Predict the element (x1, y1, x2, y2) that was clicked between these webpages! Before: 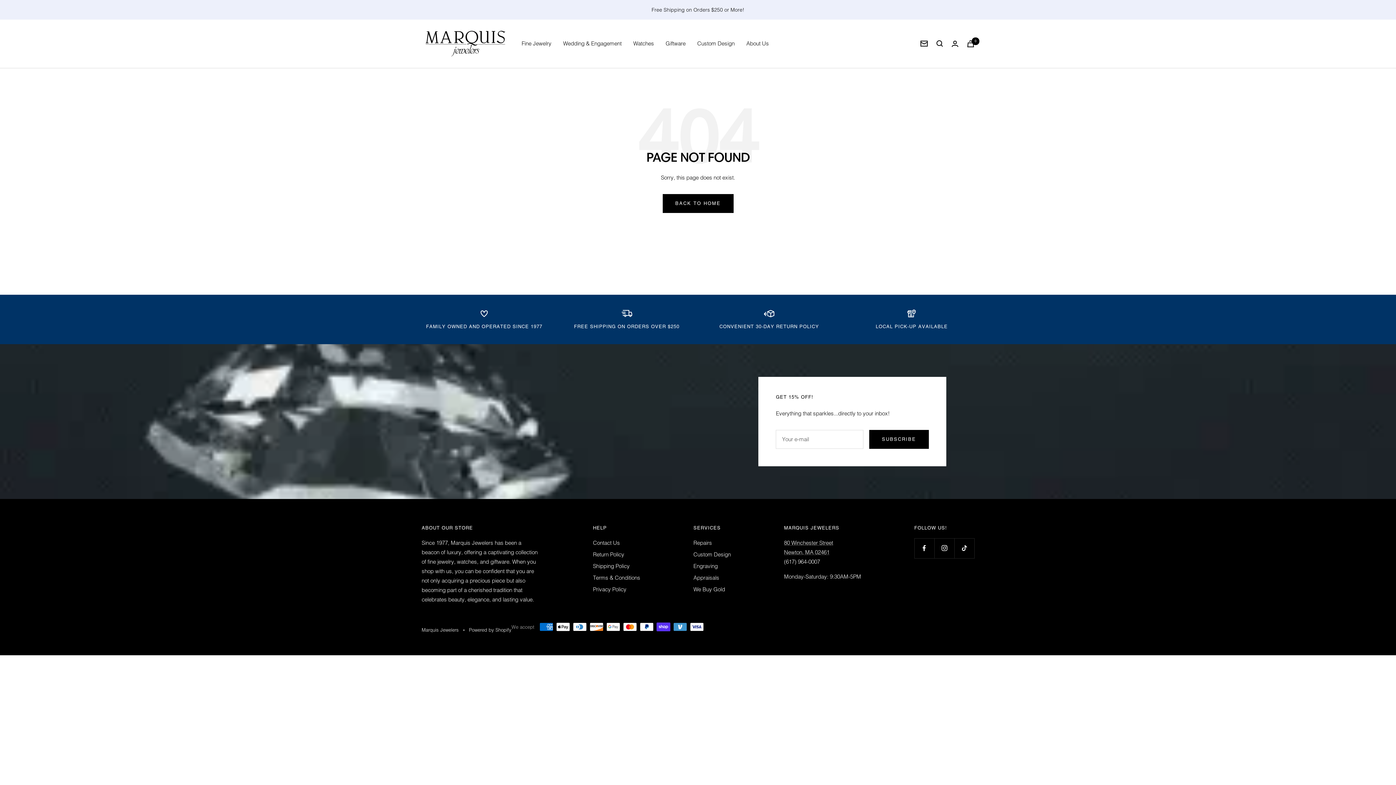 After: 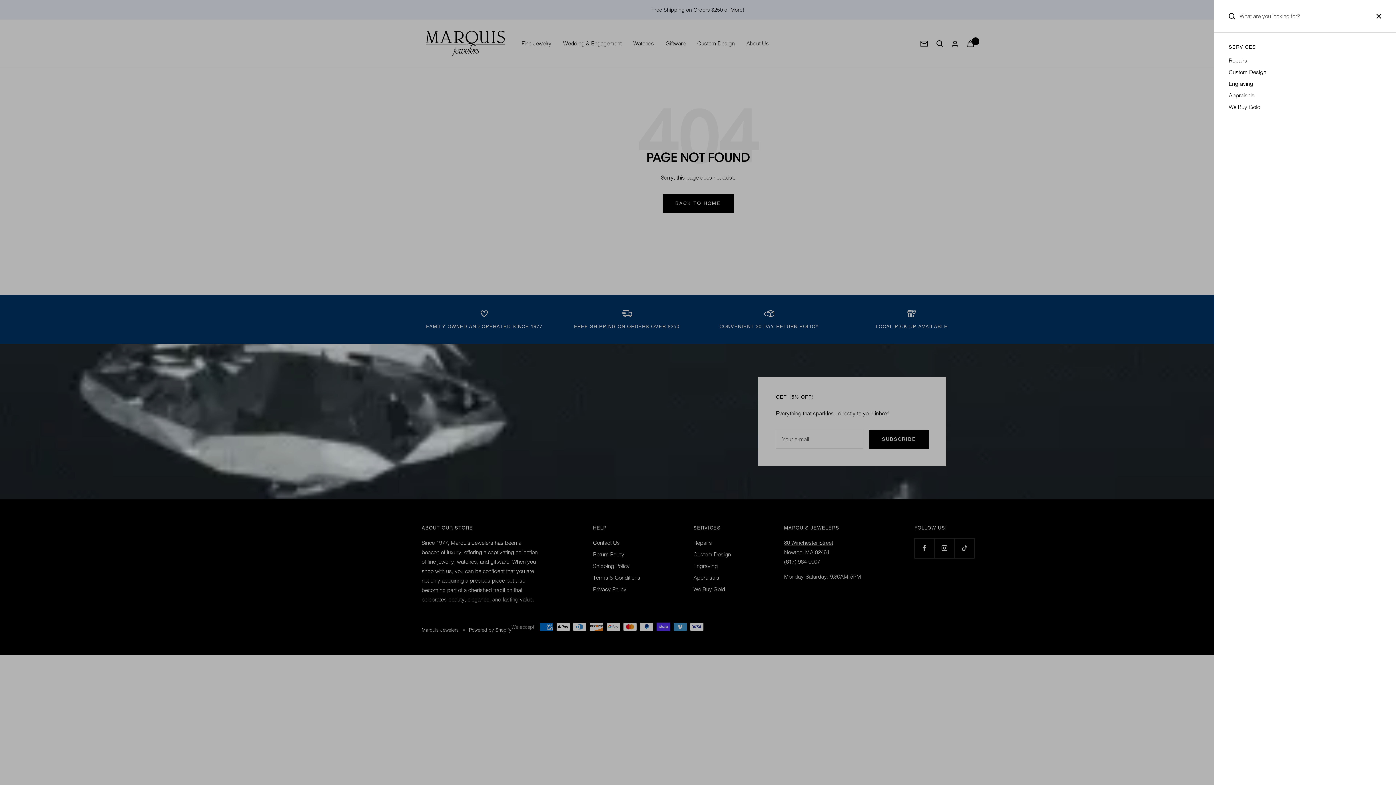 Action: label: Search bbox: (936, 40, 943, 47)